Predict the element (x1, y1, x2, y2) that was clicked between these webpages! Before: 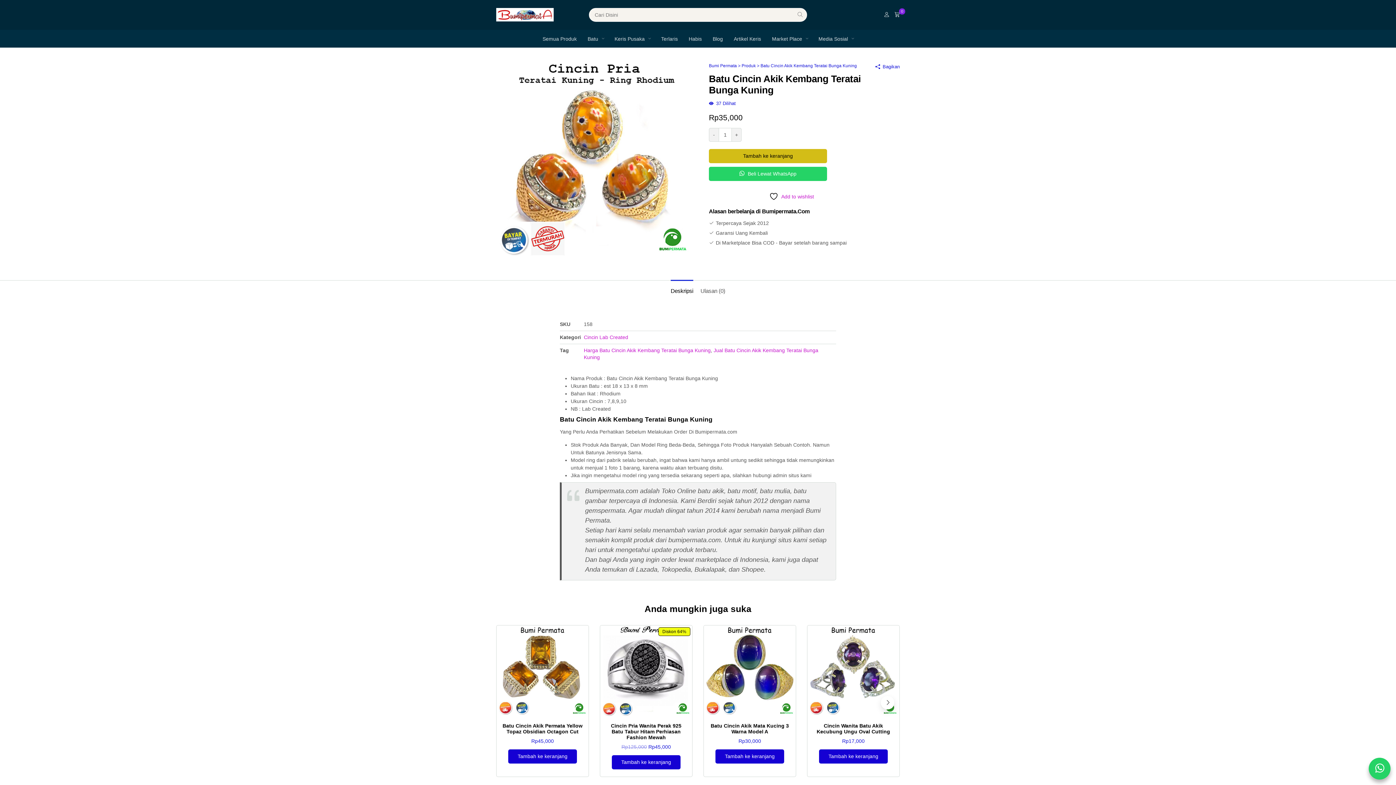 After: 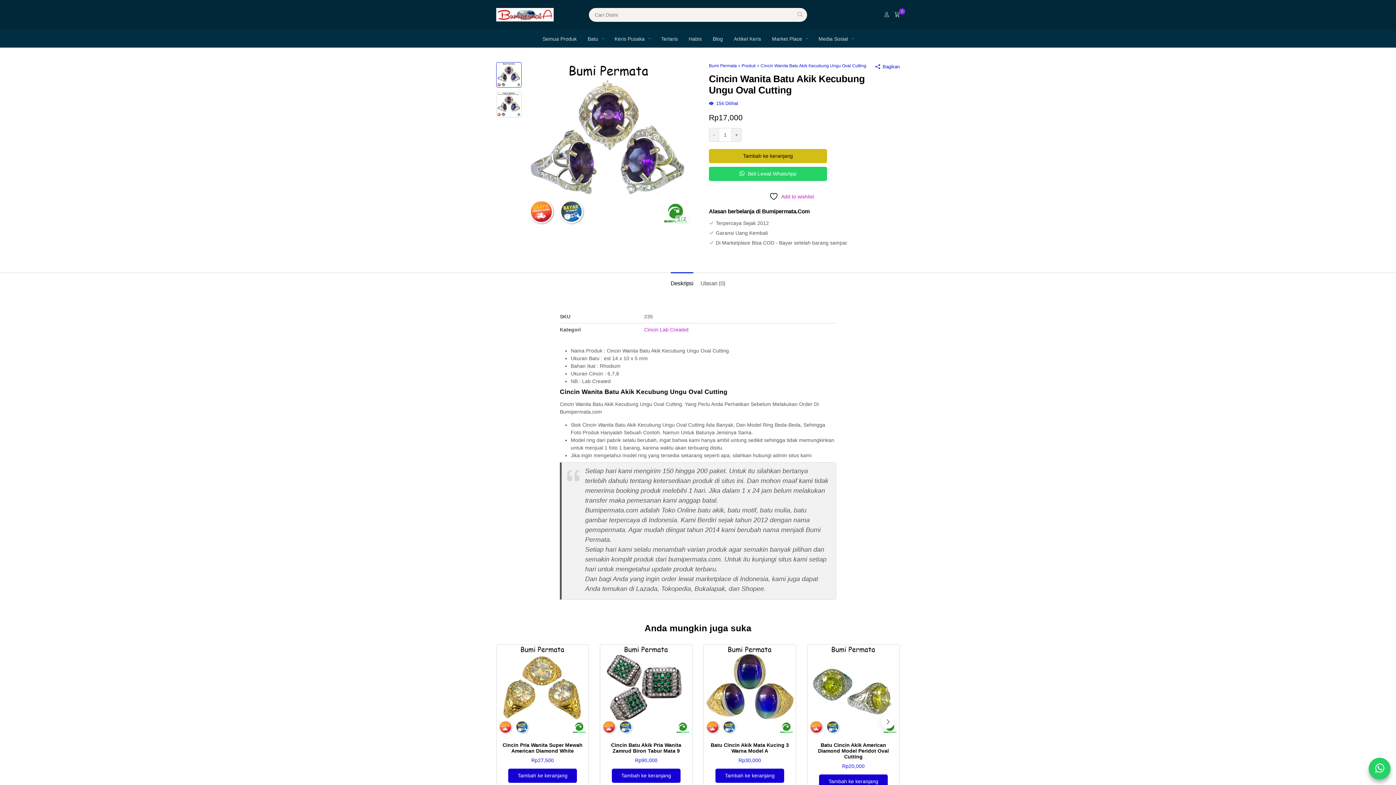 Action: bbox: (807, 625, 899, 717)